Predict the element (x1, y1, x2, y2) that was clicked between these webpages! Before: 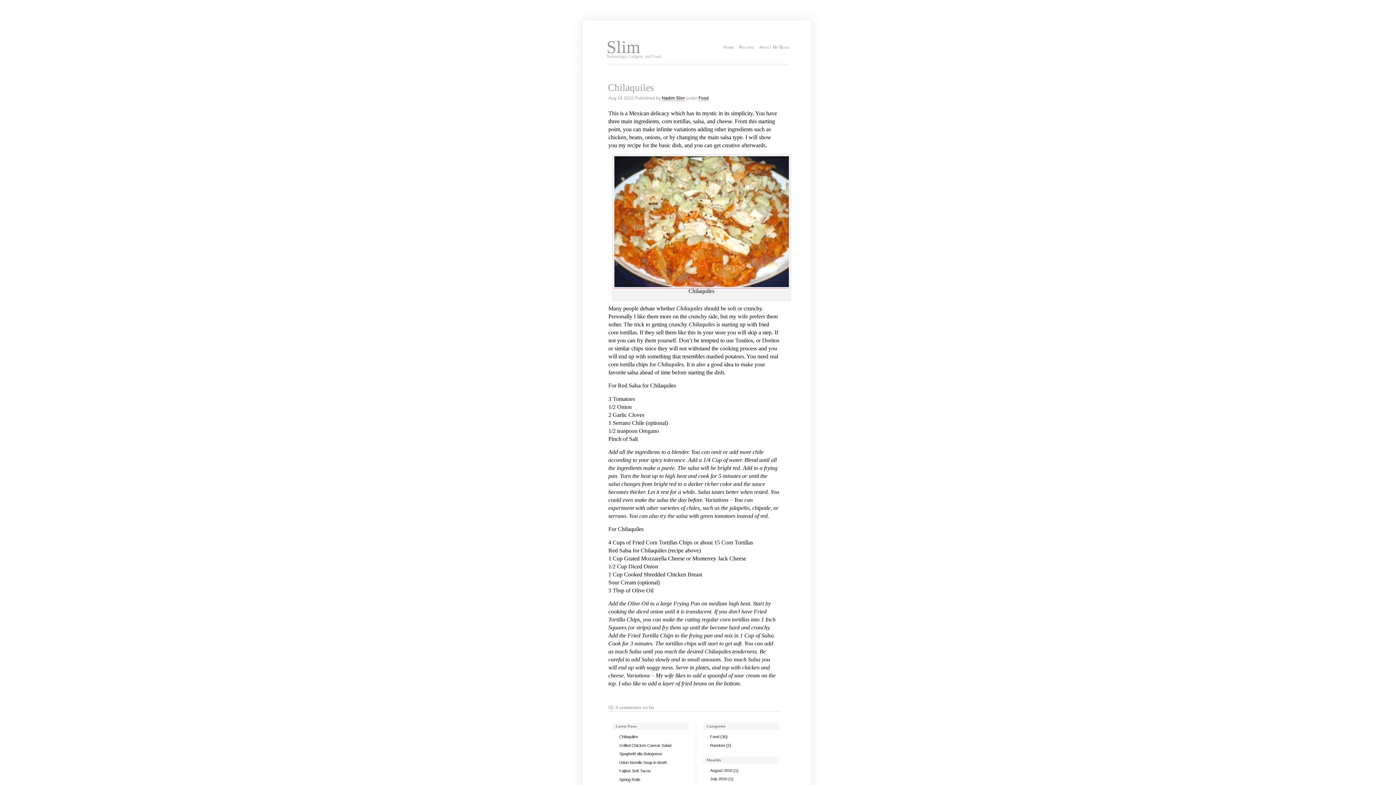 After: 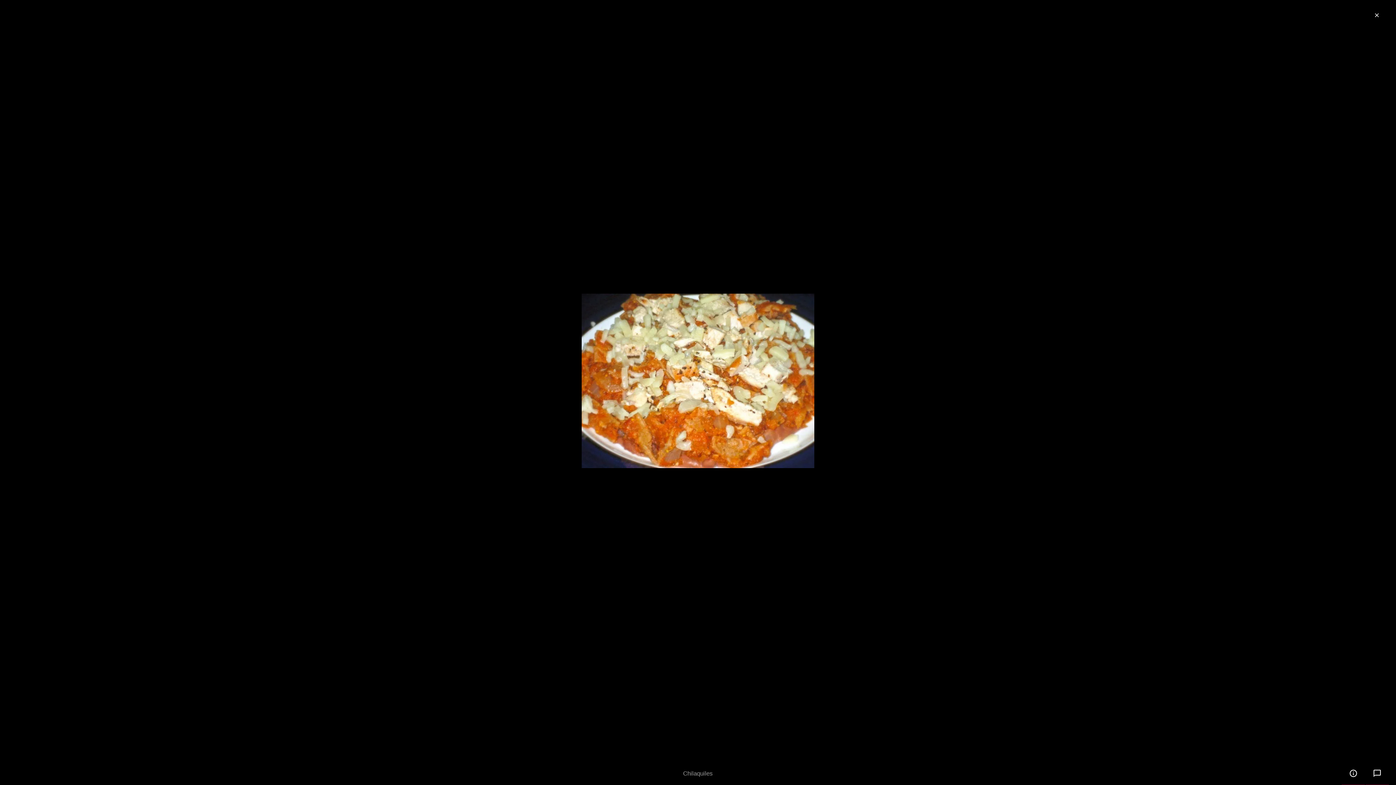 Action: bbox: (614, 283, 788, 288)